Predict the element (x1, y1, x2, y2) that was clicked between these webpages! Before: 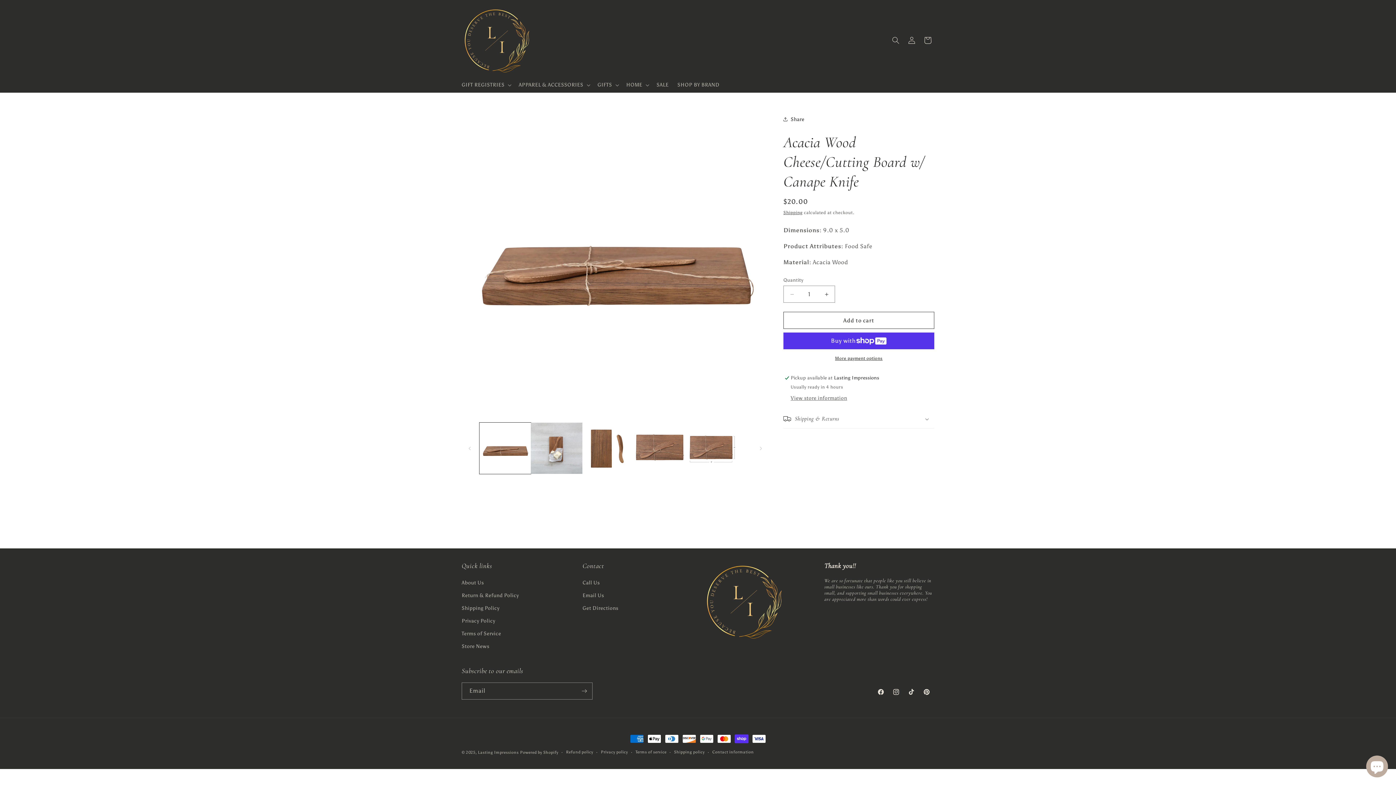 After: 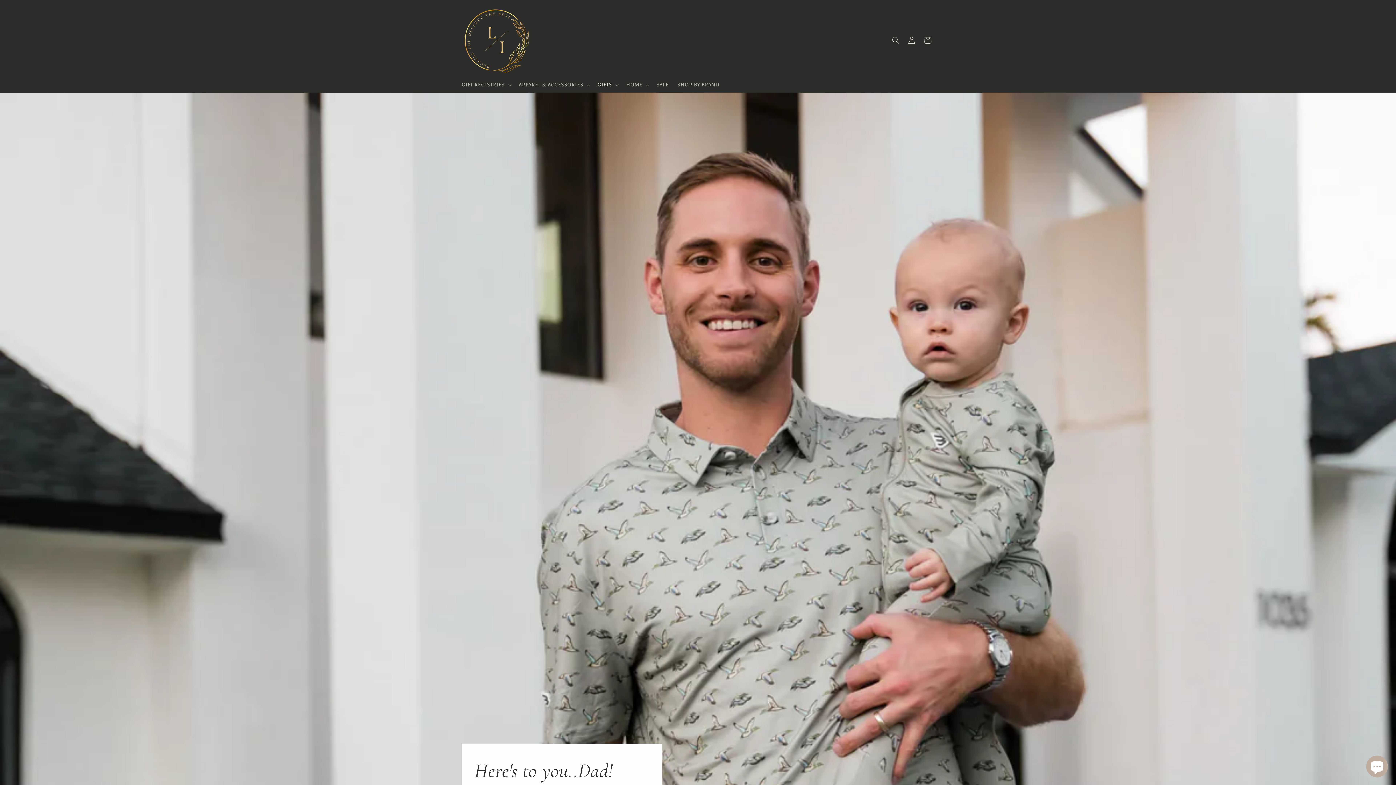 Action: bbox: (478, 750, 518, 755) label: Lasting Impressions